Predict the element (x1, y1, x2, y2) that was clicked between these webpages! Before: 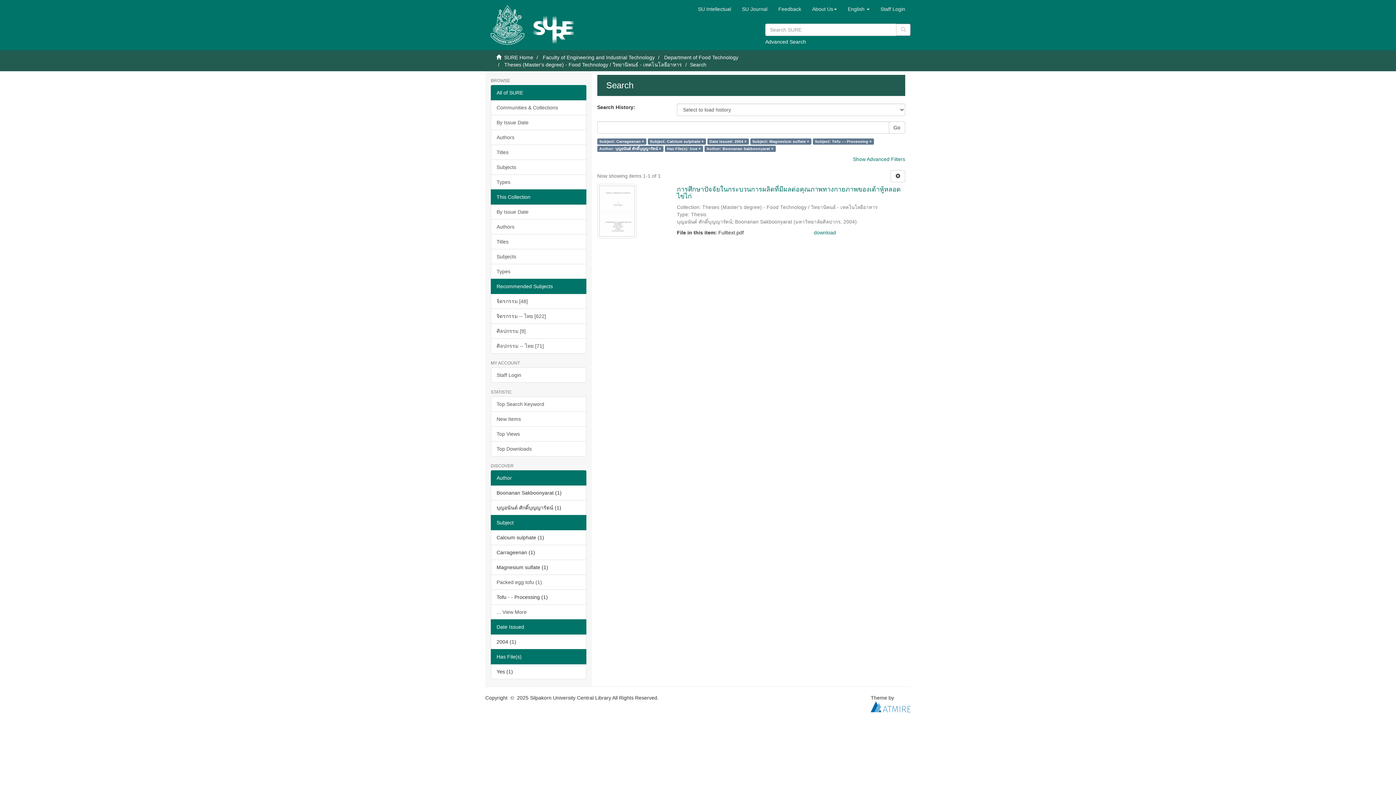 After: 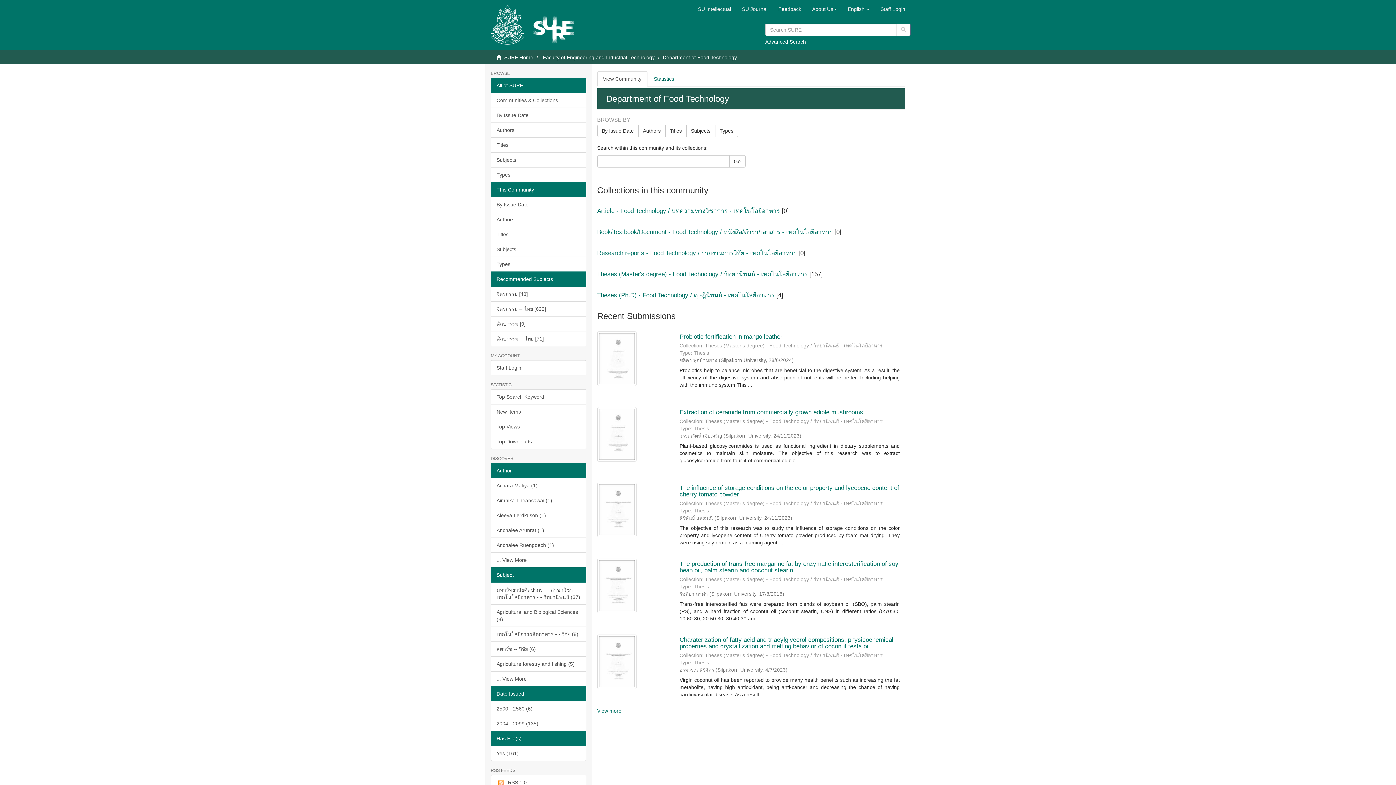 Action: label: Department of Food Technology bbox: (664, 54, 738, 60)